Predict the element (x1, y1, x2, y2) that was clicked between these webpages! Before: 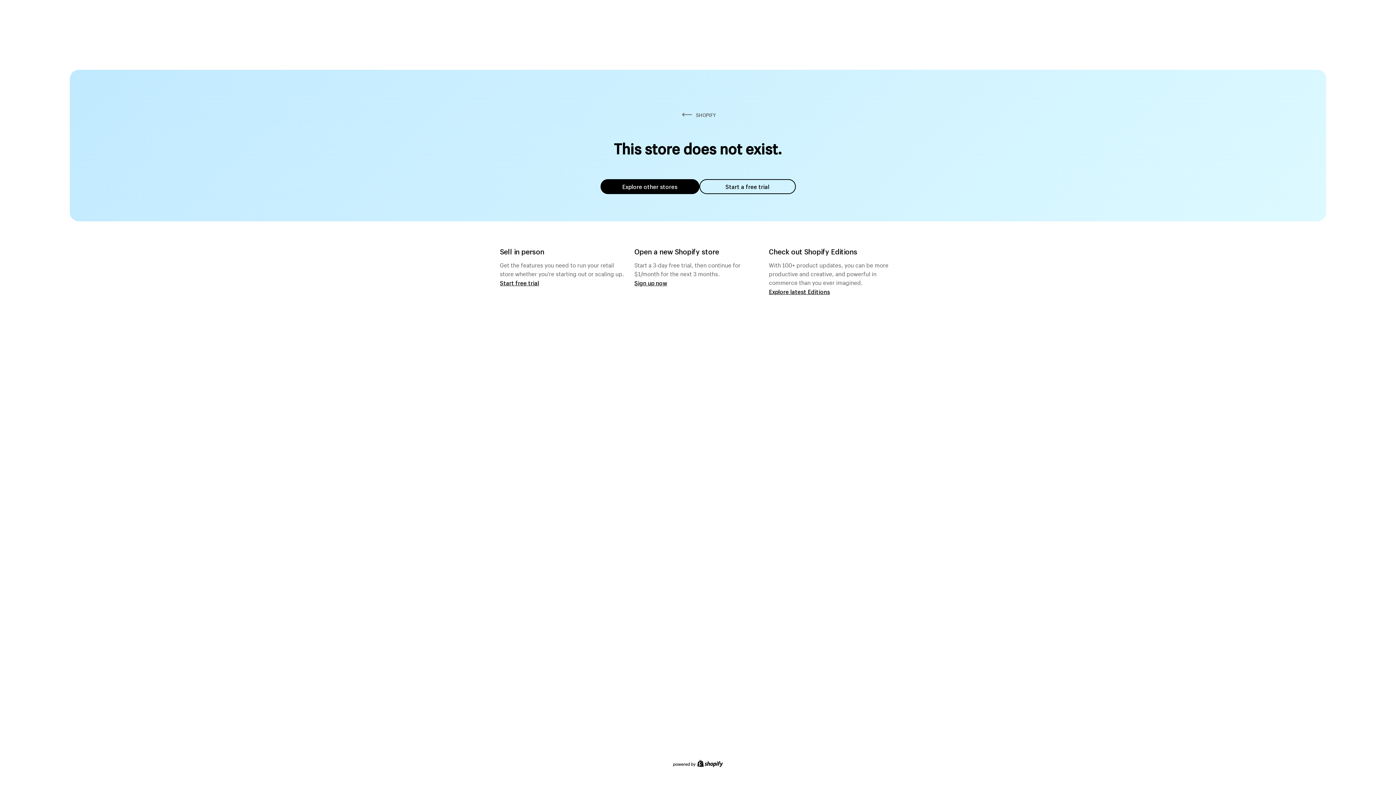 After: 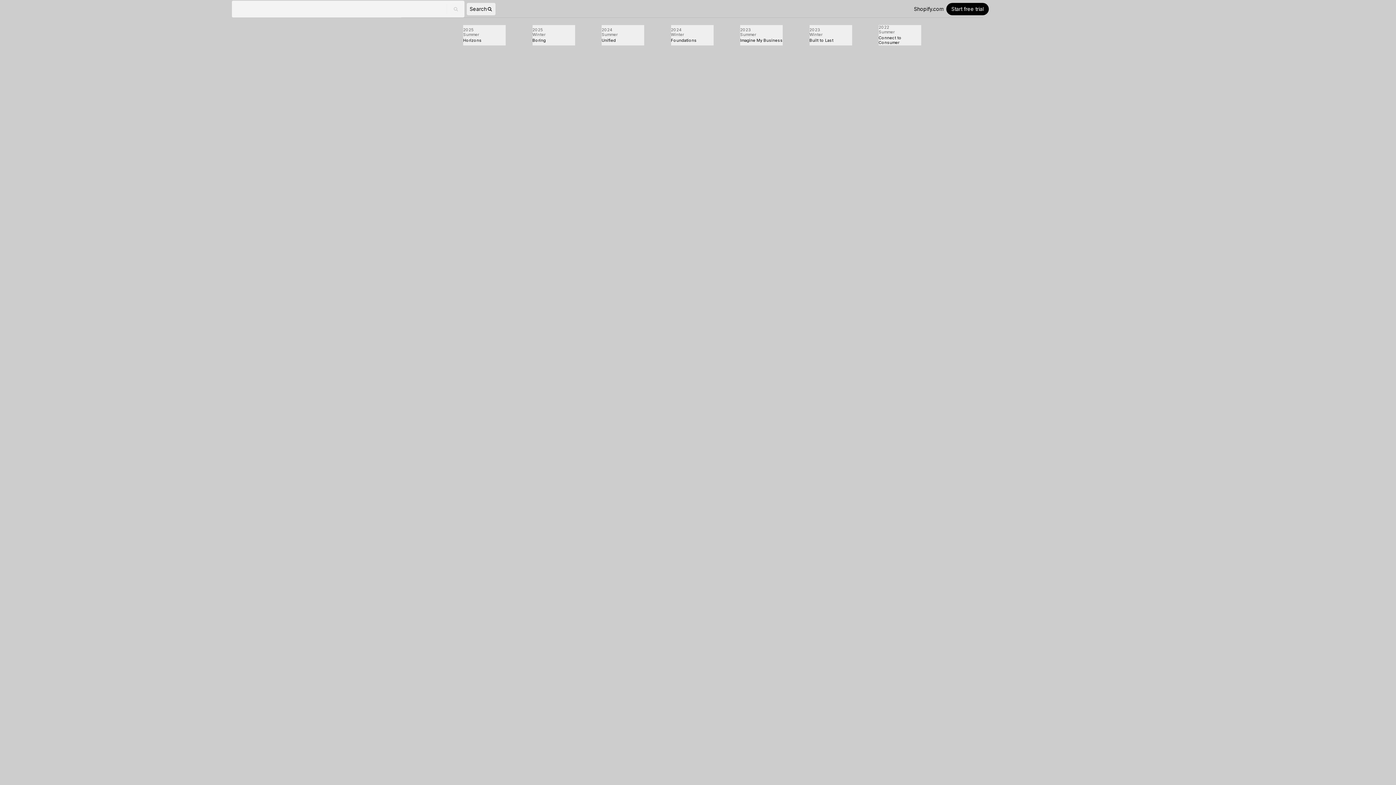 Action: label: Explore latest Editions bbox: (769, 287, 830, 295)